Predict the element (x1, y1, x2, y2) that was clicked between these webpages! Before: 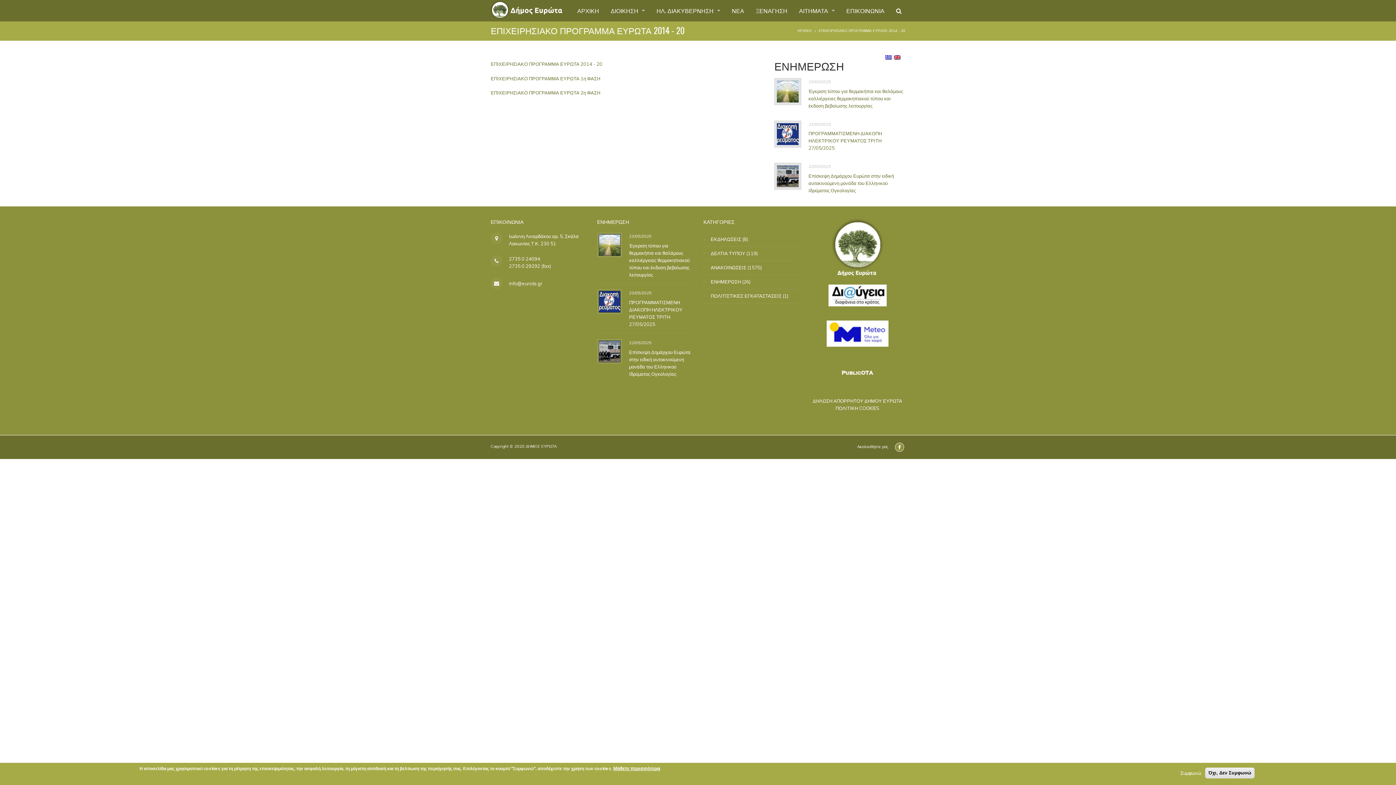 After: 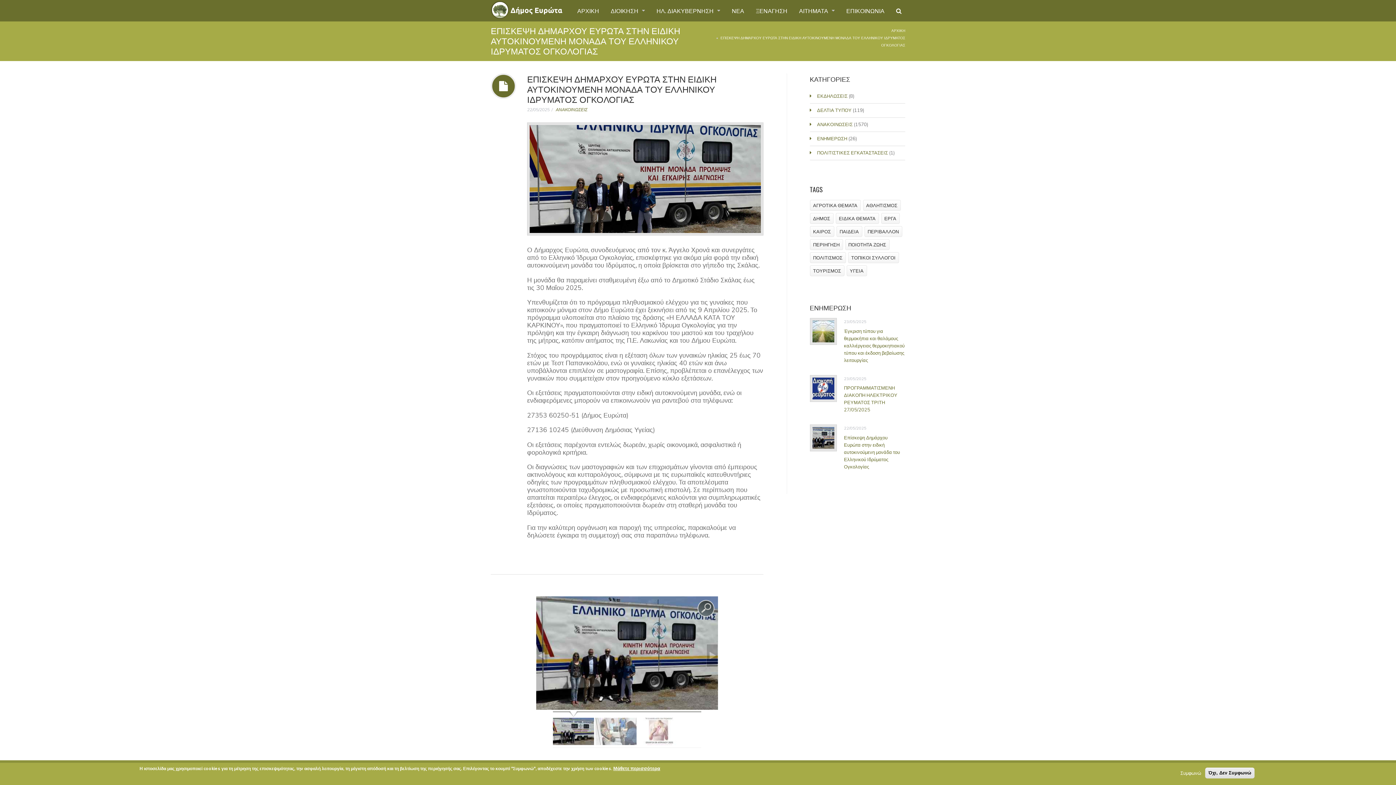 Action: bbox: (777, 165, 798, 187)